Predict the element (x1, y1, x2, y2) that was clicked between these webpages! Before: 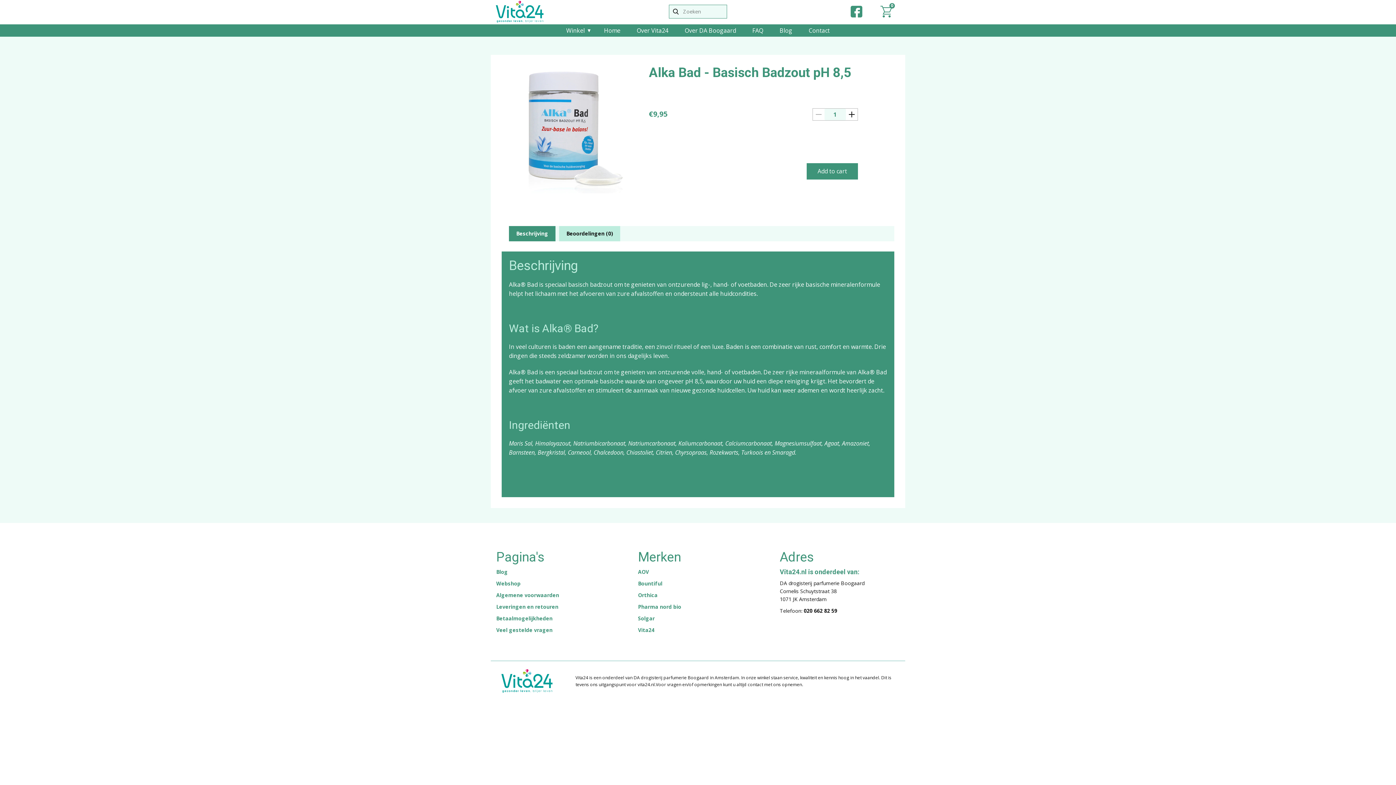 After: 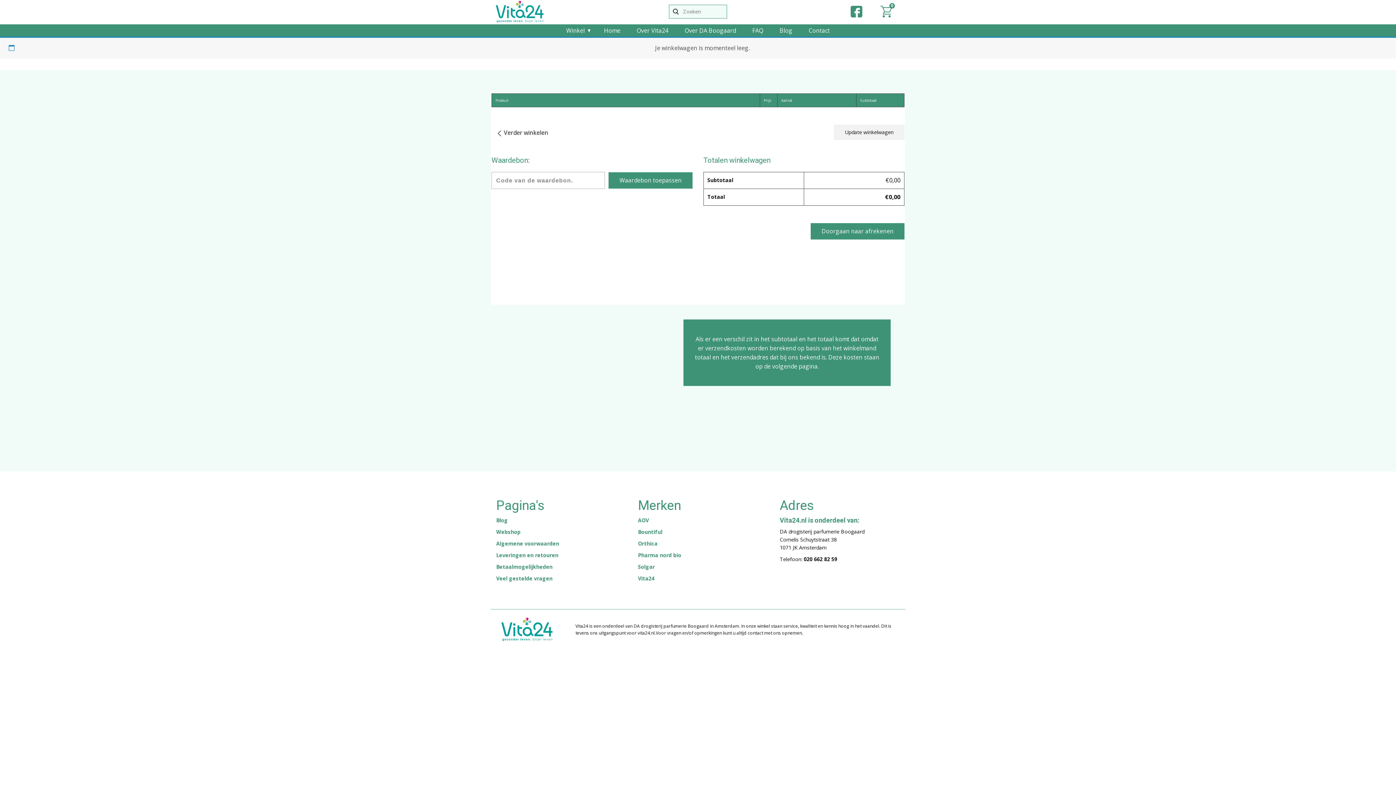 Action: label: 0 bbox: (880, 5, 892, 17)